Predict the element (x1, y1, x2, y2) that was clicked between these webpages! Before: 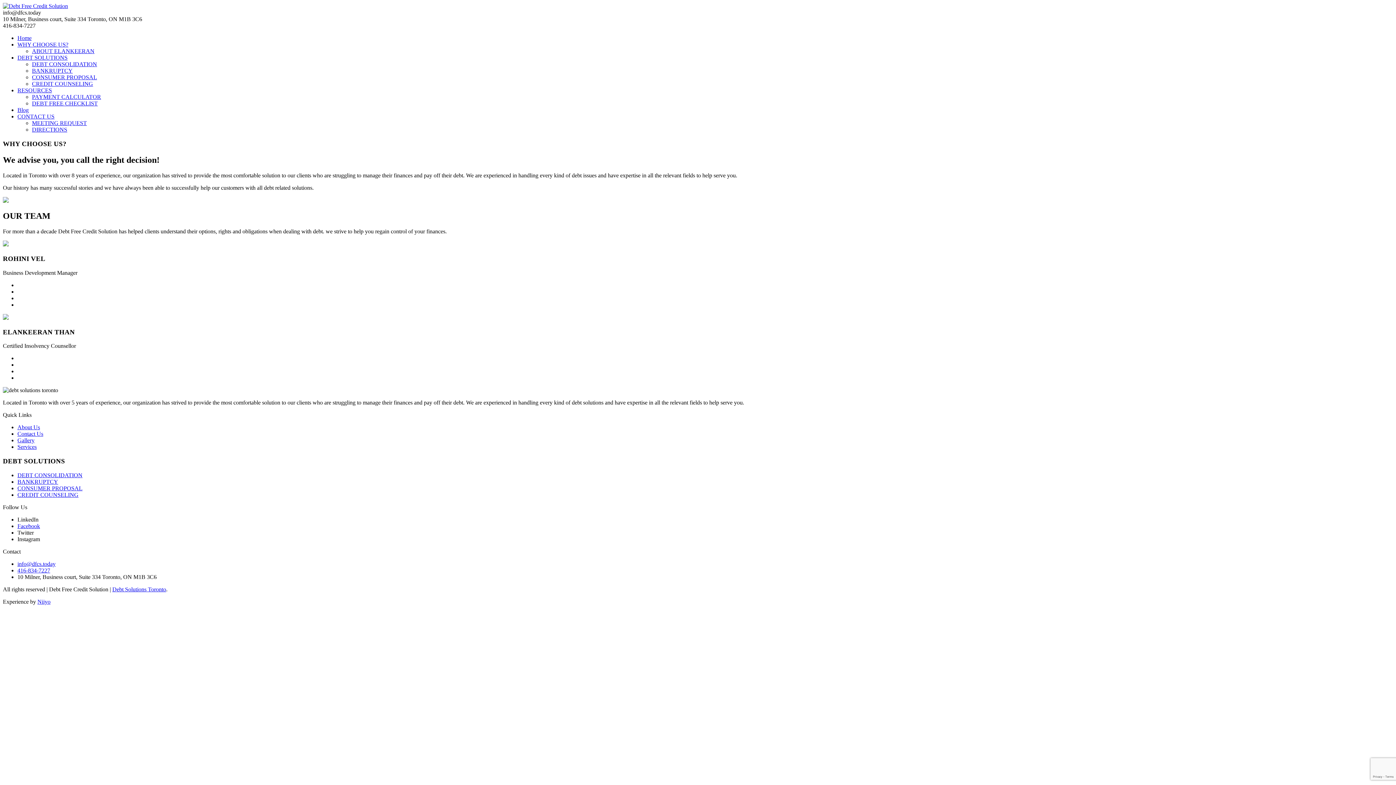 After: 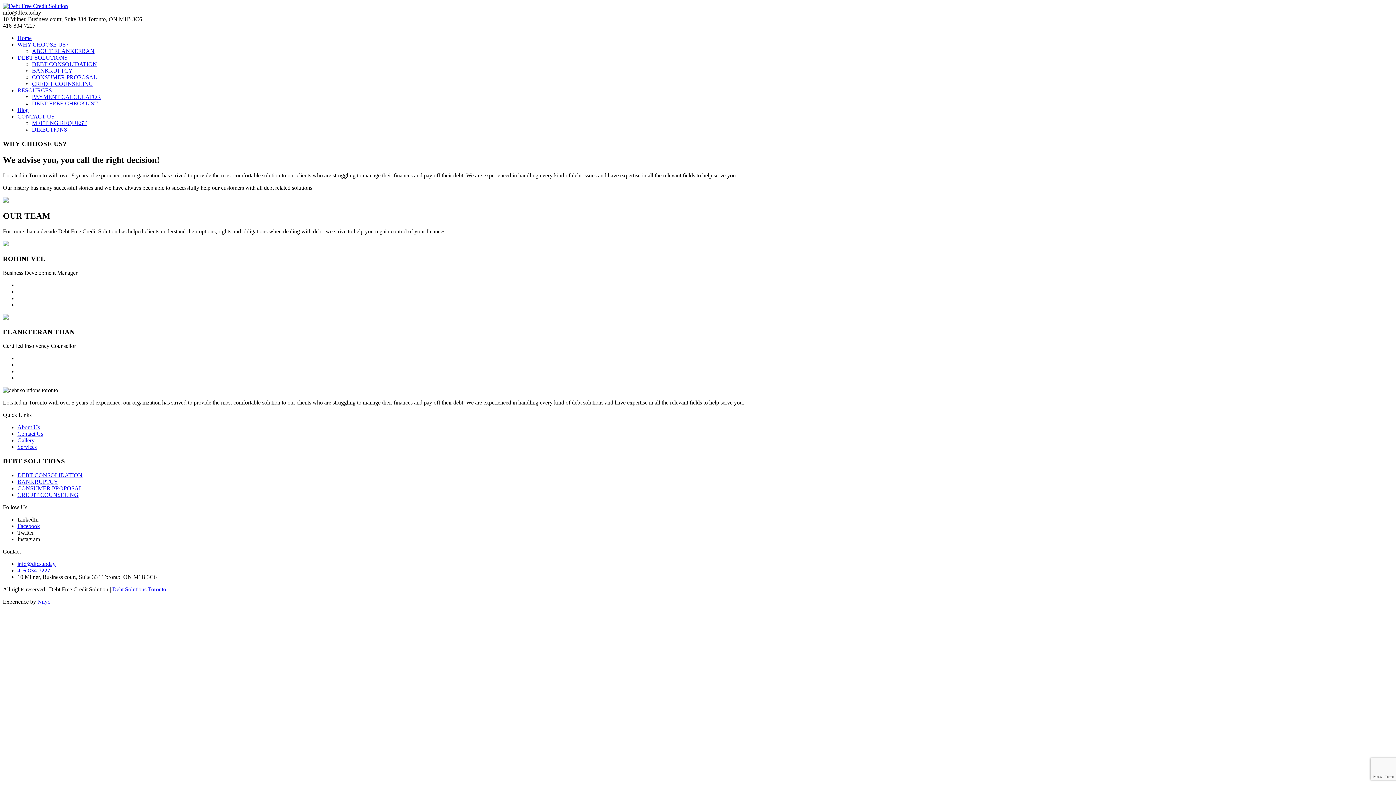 Action: label: LinkedIn bbox: (17, 516, 38, 522)